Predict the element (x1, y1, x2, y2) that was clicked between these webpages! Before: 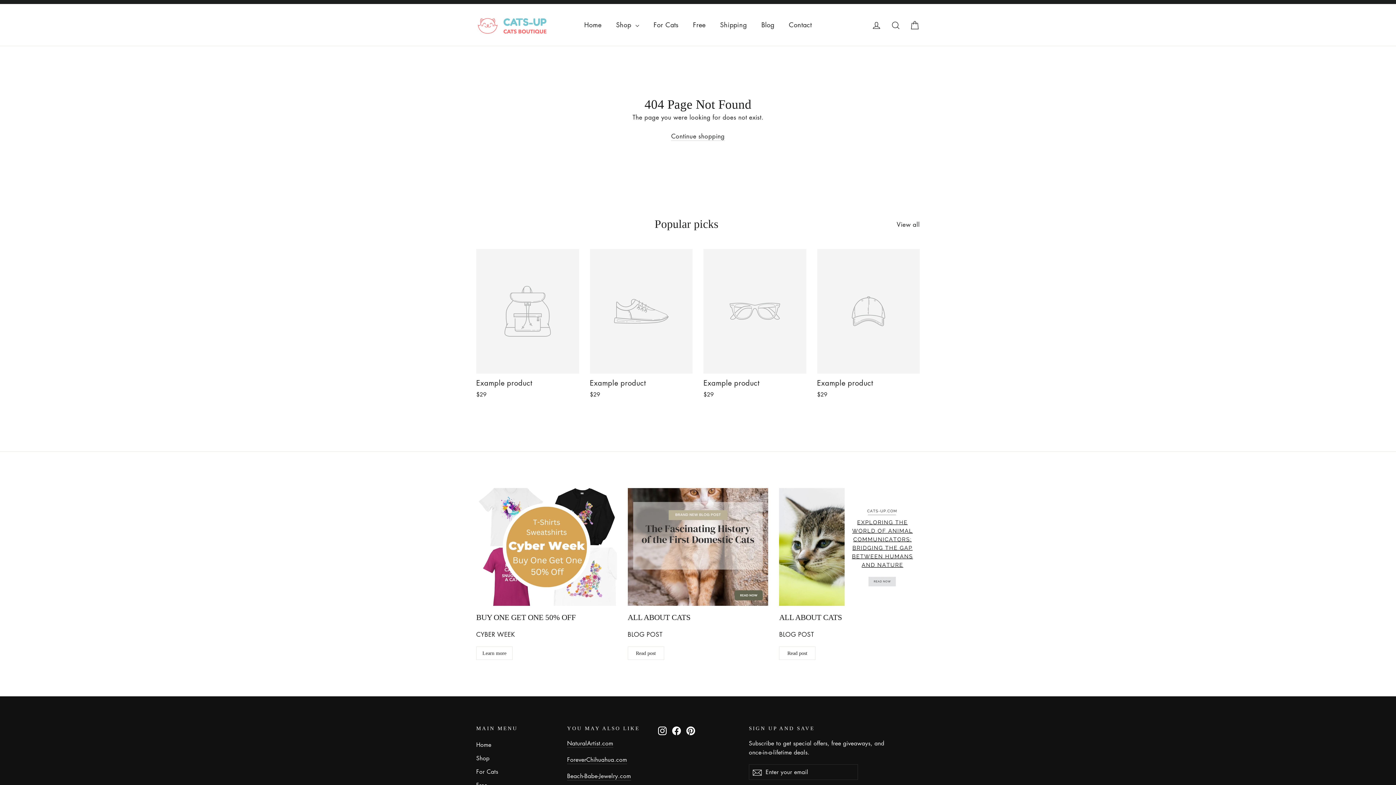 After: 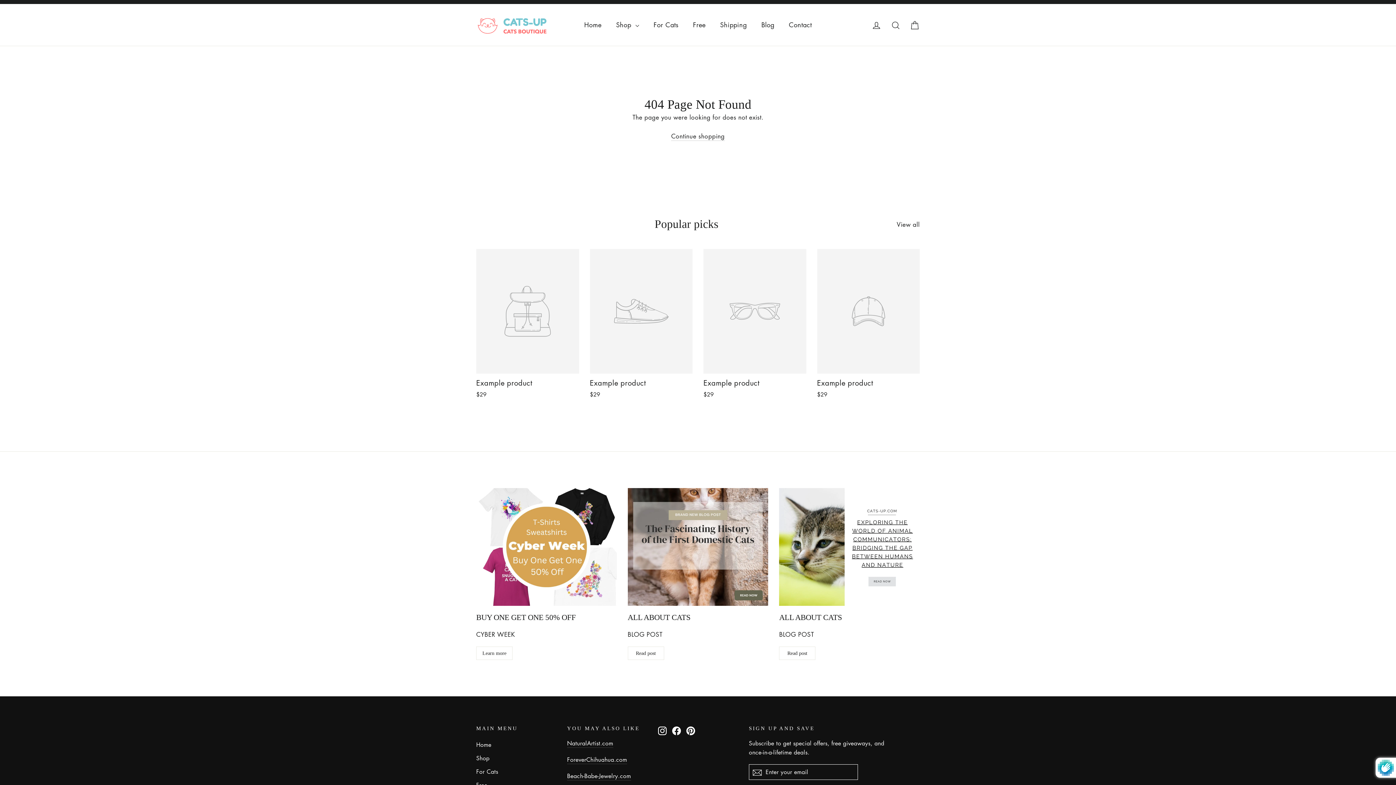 Action: label: Subscribe bbox: (749, 764, 765, 780)